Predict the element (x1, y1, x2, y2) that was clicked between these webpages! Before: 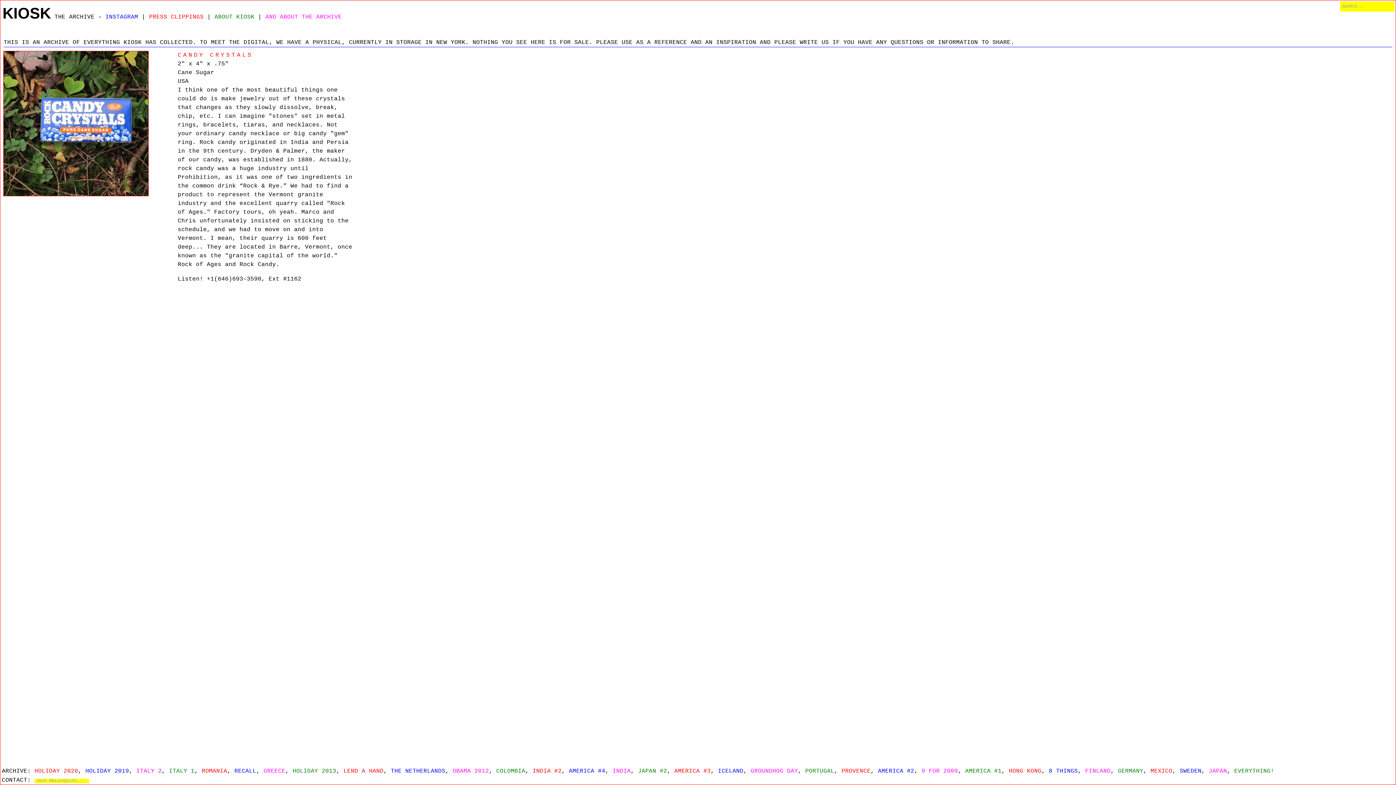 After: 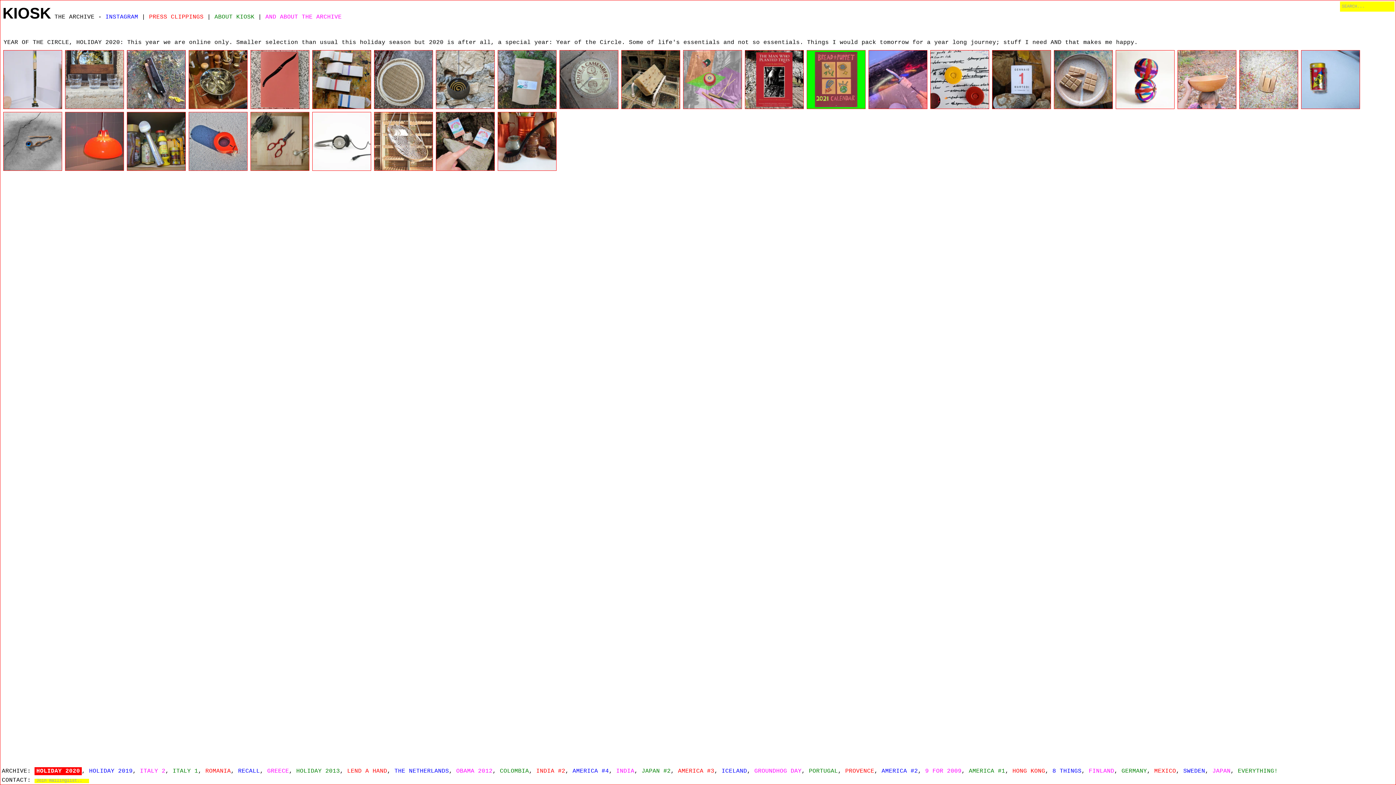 Action: bbox: (34, 768, 78, 774) label: HOLIDAY 2020